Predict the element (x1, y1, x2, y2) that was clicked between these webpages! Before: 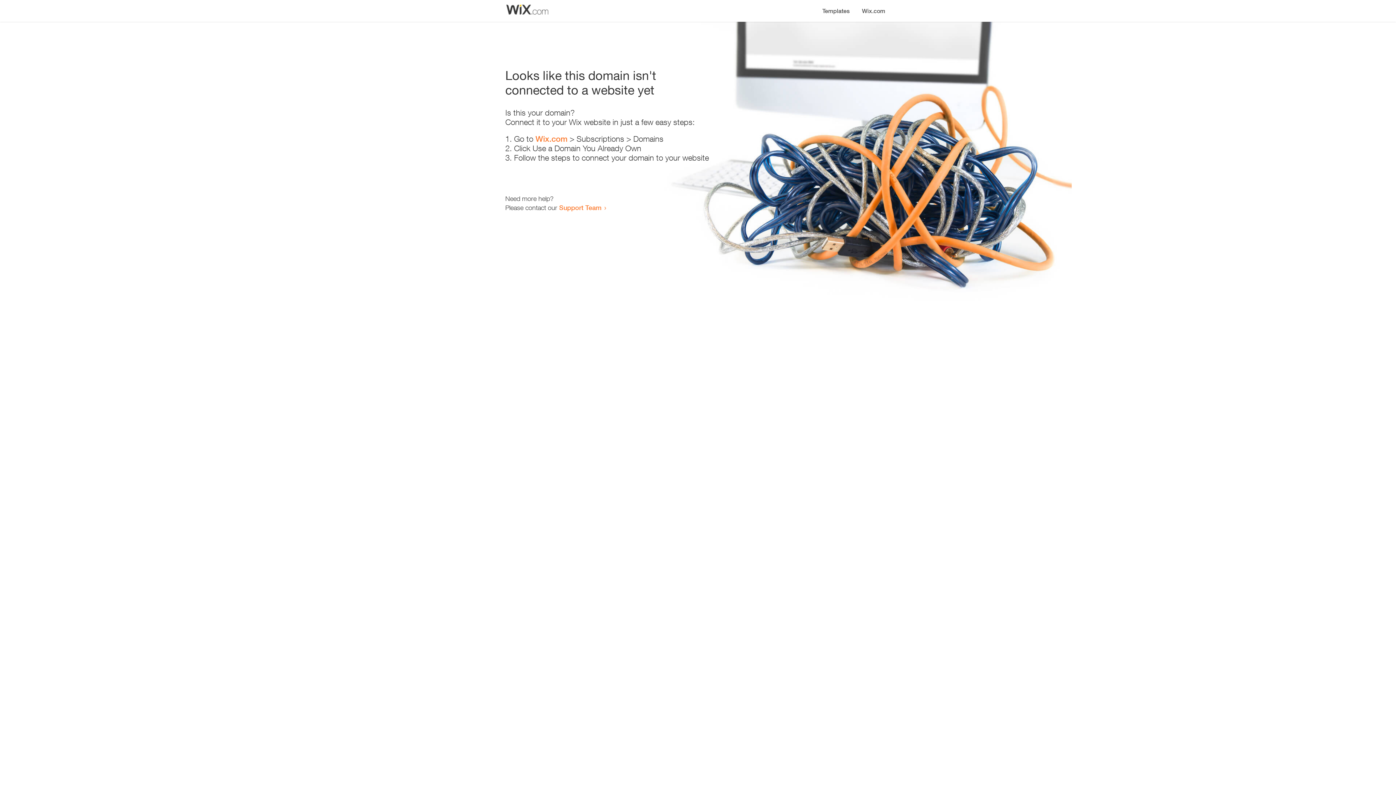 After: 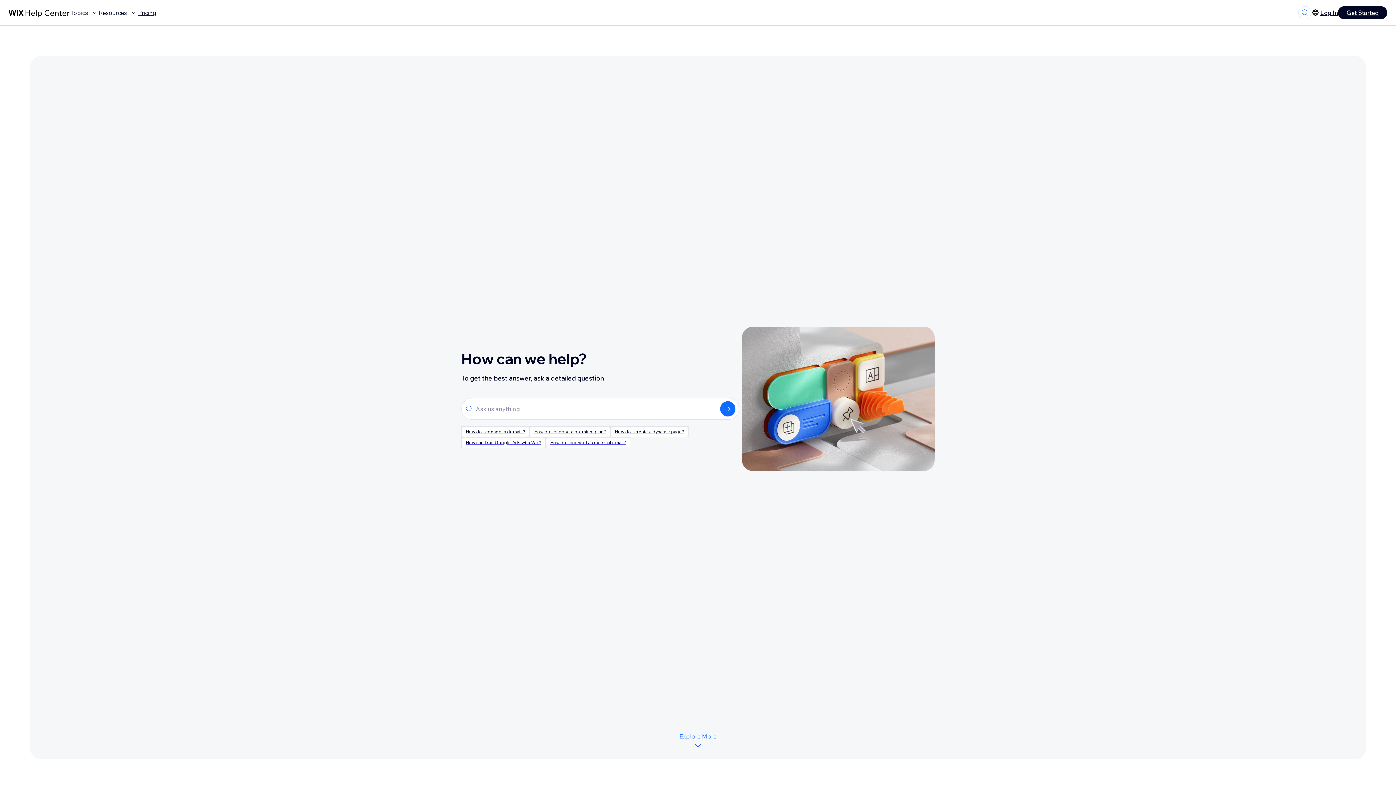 Action: label: Support Team bbox: (559, 203, 601, 211)